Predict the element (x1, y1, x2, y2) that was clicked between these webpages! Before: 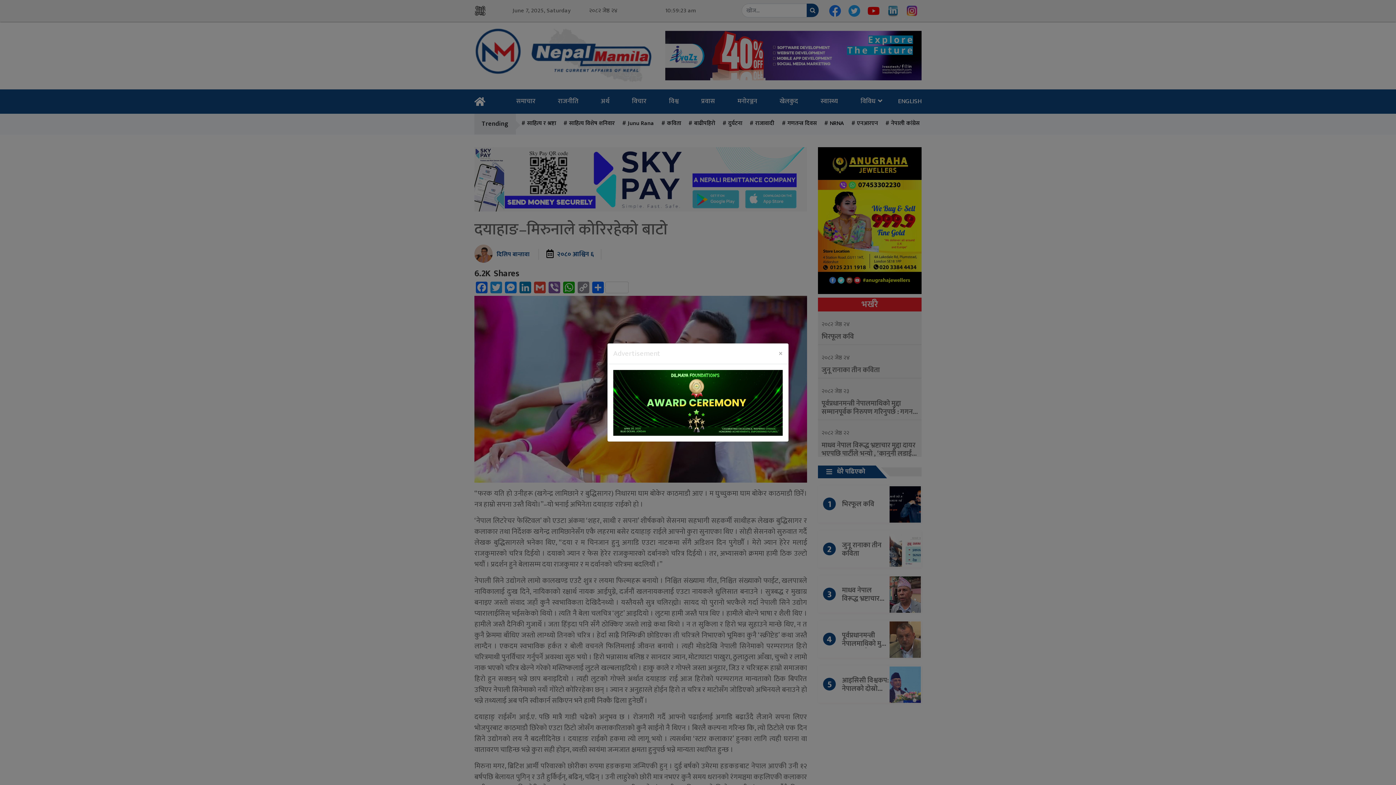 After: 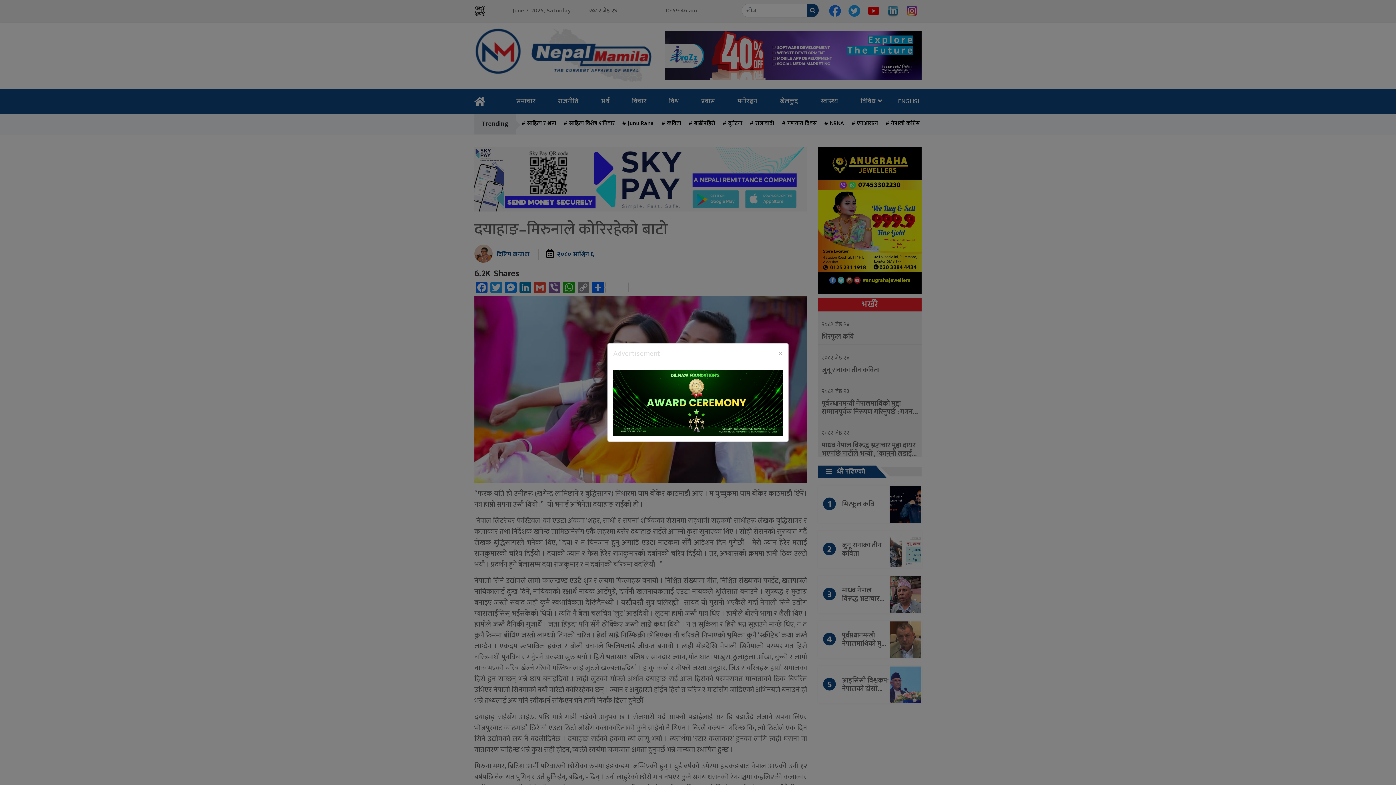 Action: bbox: (613, 370, 782, 436)